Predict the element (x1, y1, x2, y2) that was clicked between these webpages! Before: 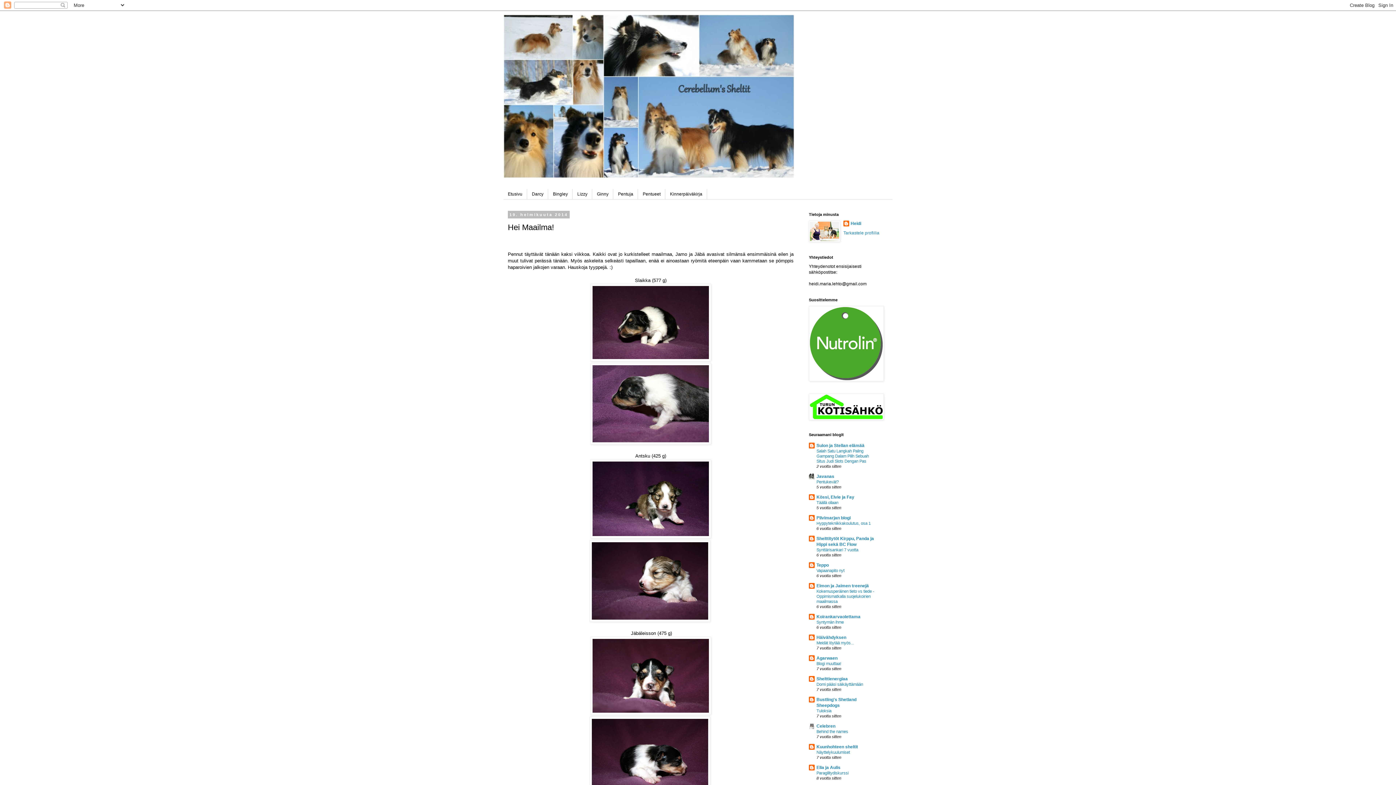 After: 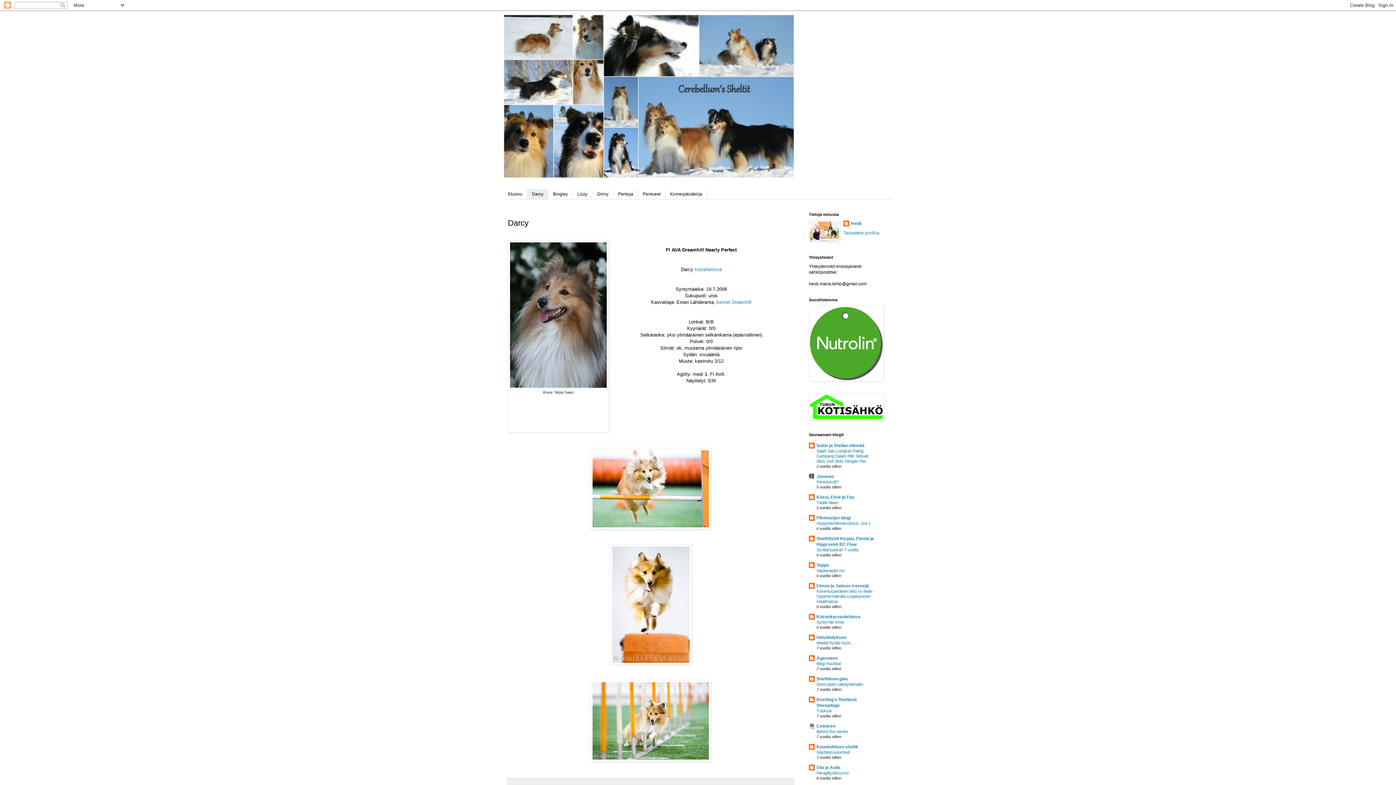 Action: label: Darcy bbox: (527, 189, 548, 199)